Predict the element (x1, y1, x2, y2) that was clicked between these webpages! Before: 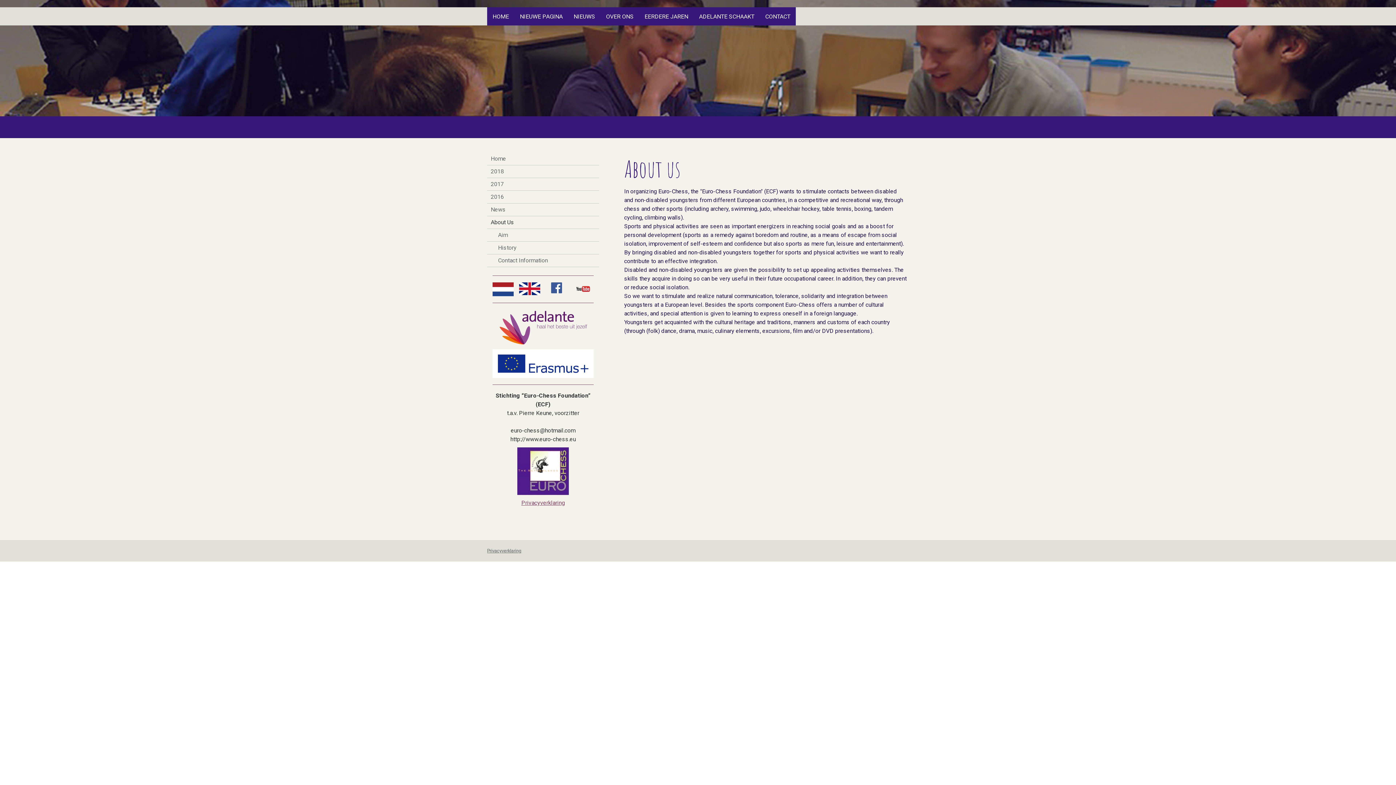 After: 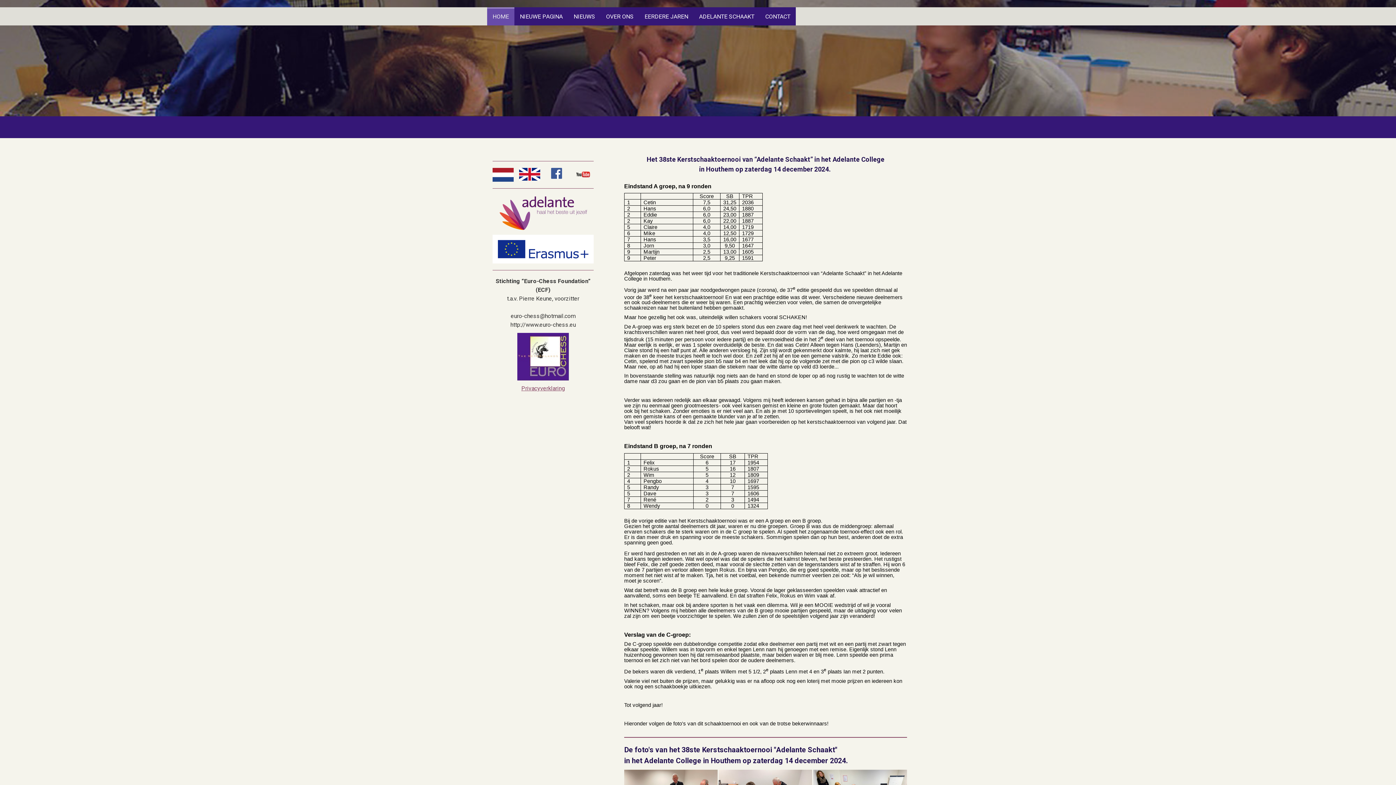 Action: bbox: (492, 283, 513, 290)